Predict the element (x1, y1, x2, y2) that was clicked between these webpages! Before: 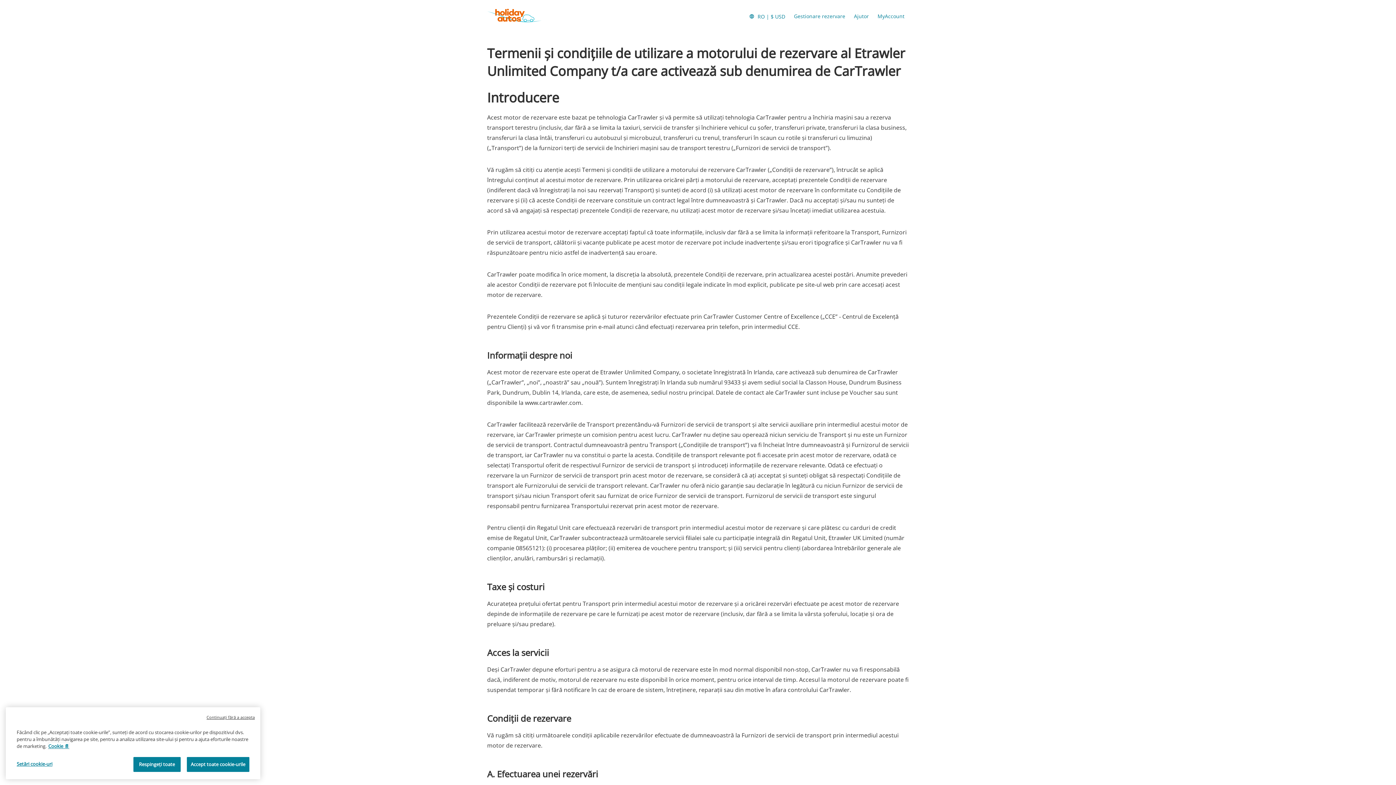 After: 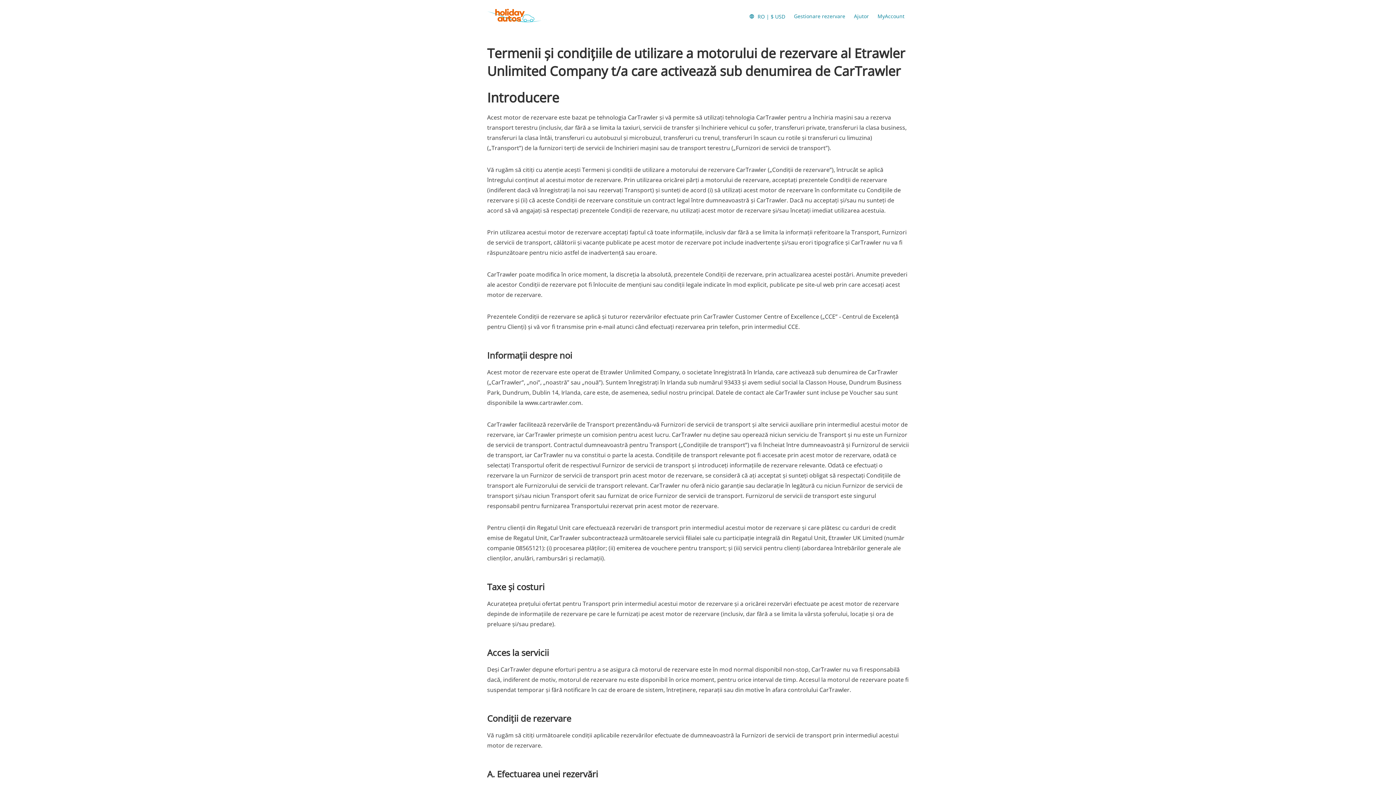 Action: bbox: (206, 729, 254, 735) label: Continuați fără a accepta